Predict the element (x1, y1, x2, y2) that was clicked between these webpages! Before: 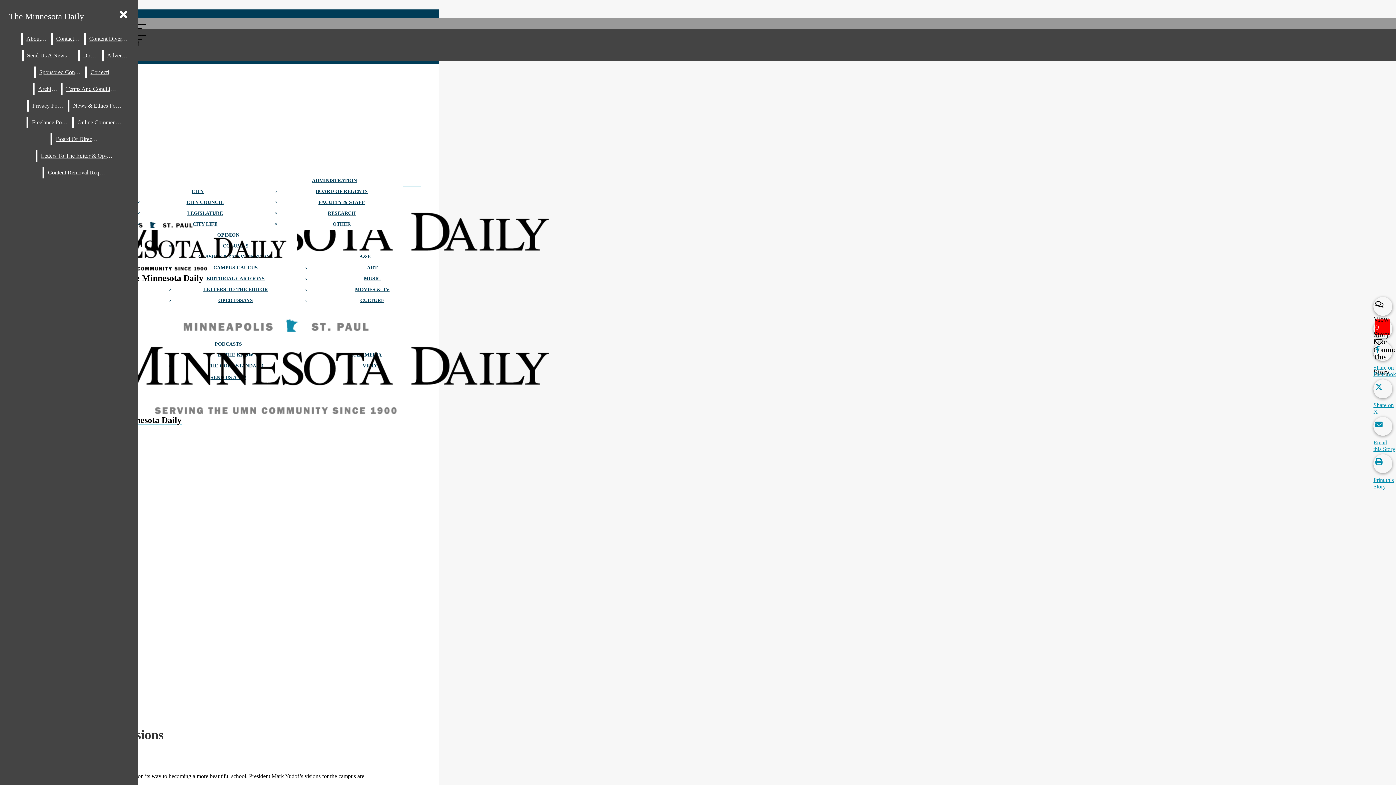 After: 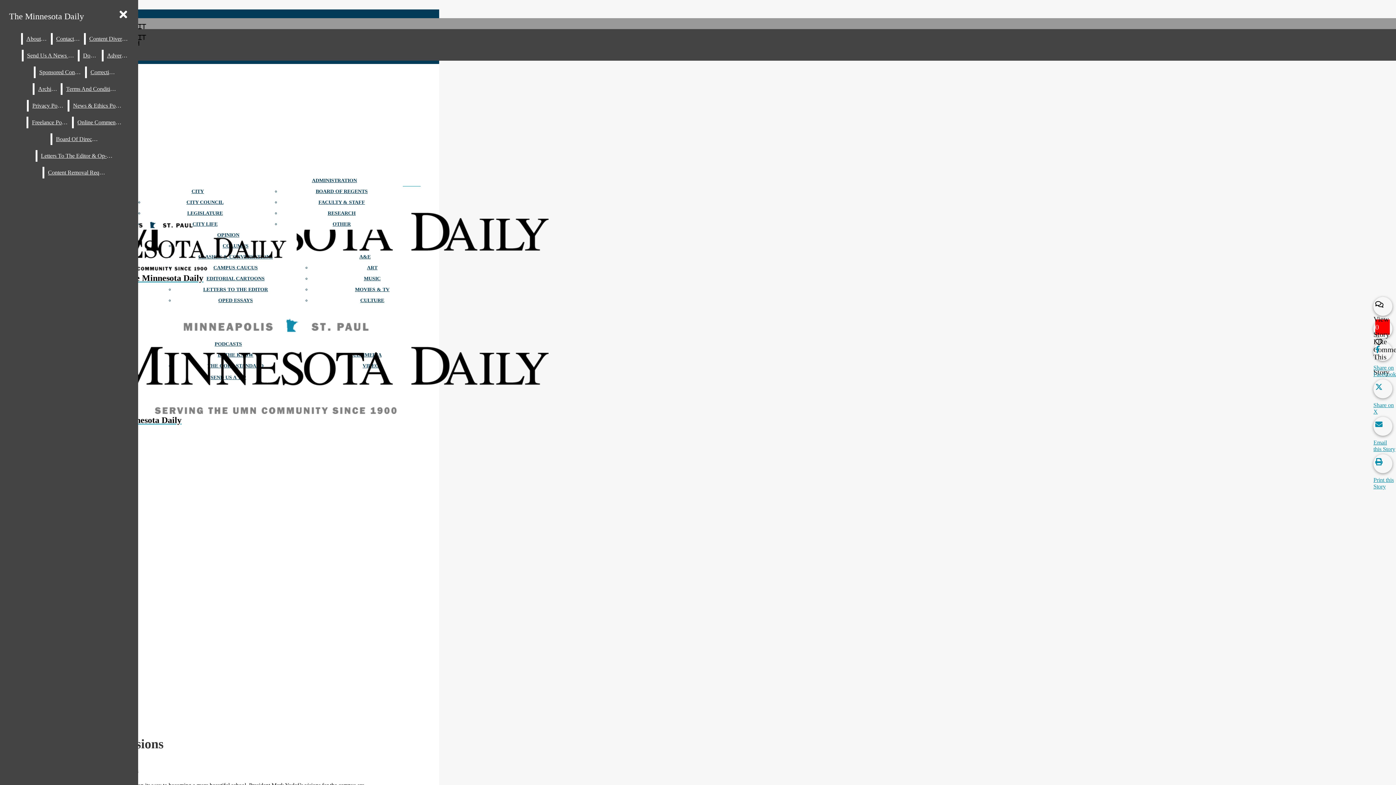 Action: bbox: (1373, 379, 1396, 414) label: Share on X